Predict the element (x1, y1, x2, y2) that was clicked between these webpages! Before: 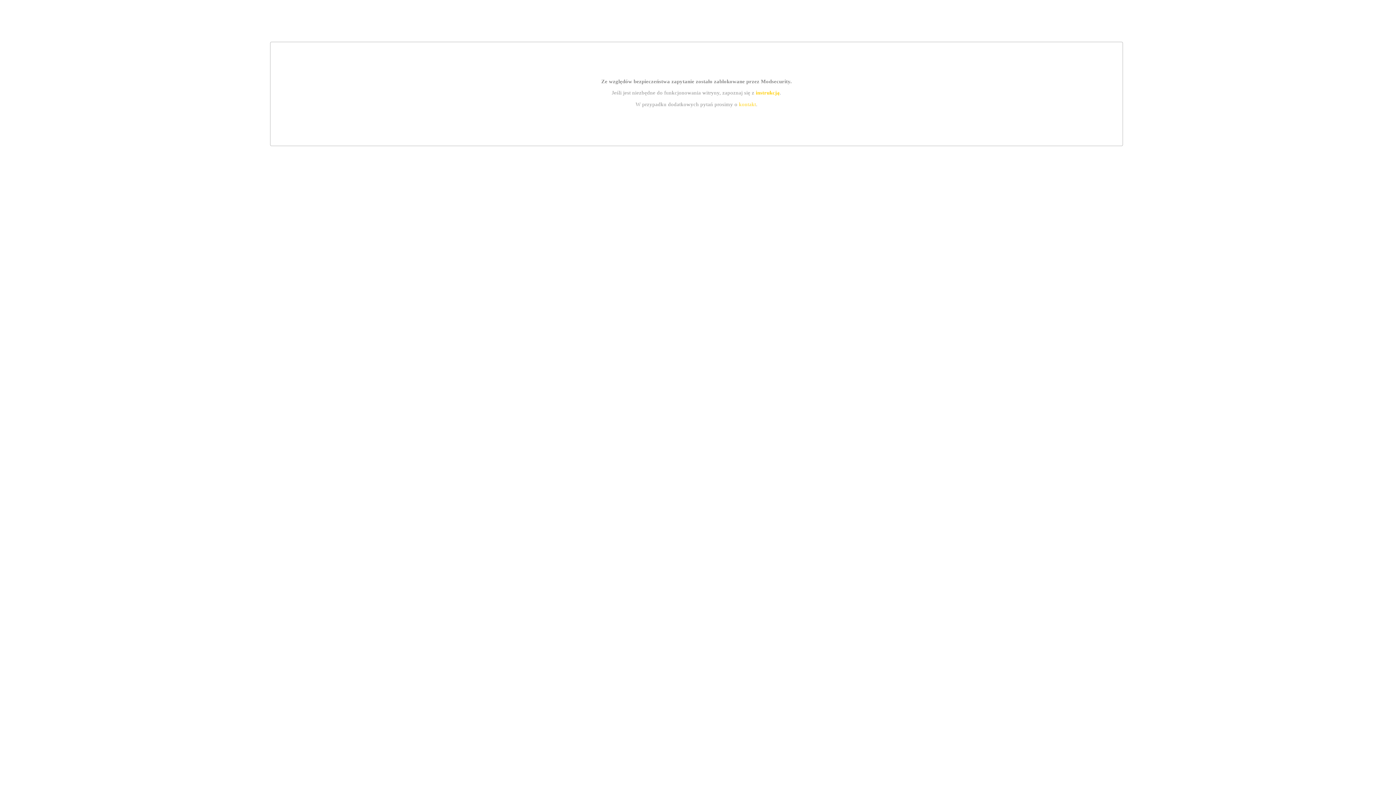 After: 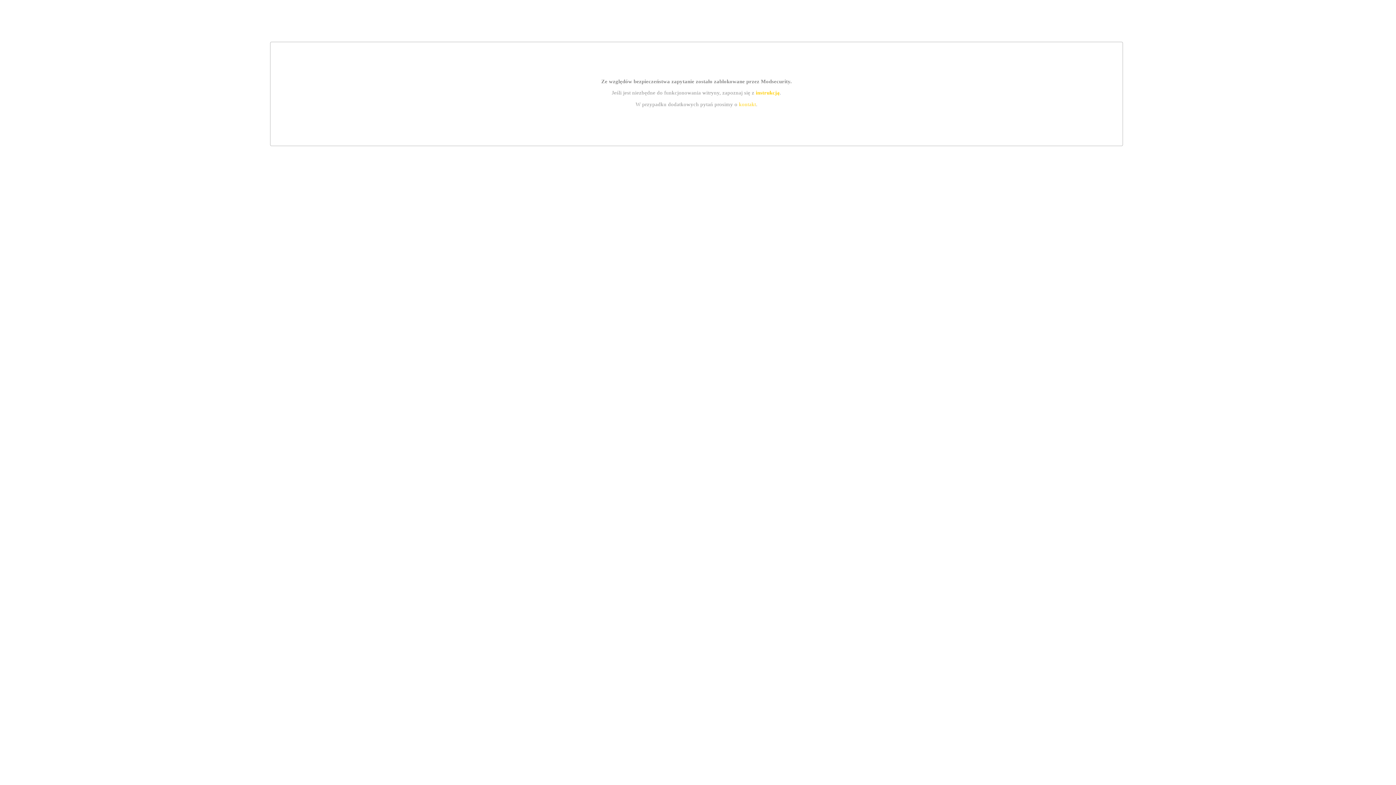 Action: bbox: (739, 101, 756, 107) label: kontakt